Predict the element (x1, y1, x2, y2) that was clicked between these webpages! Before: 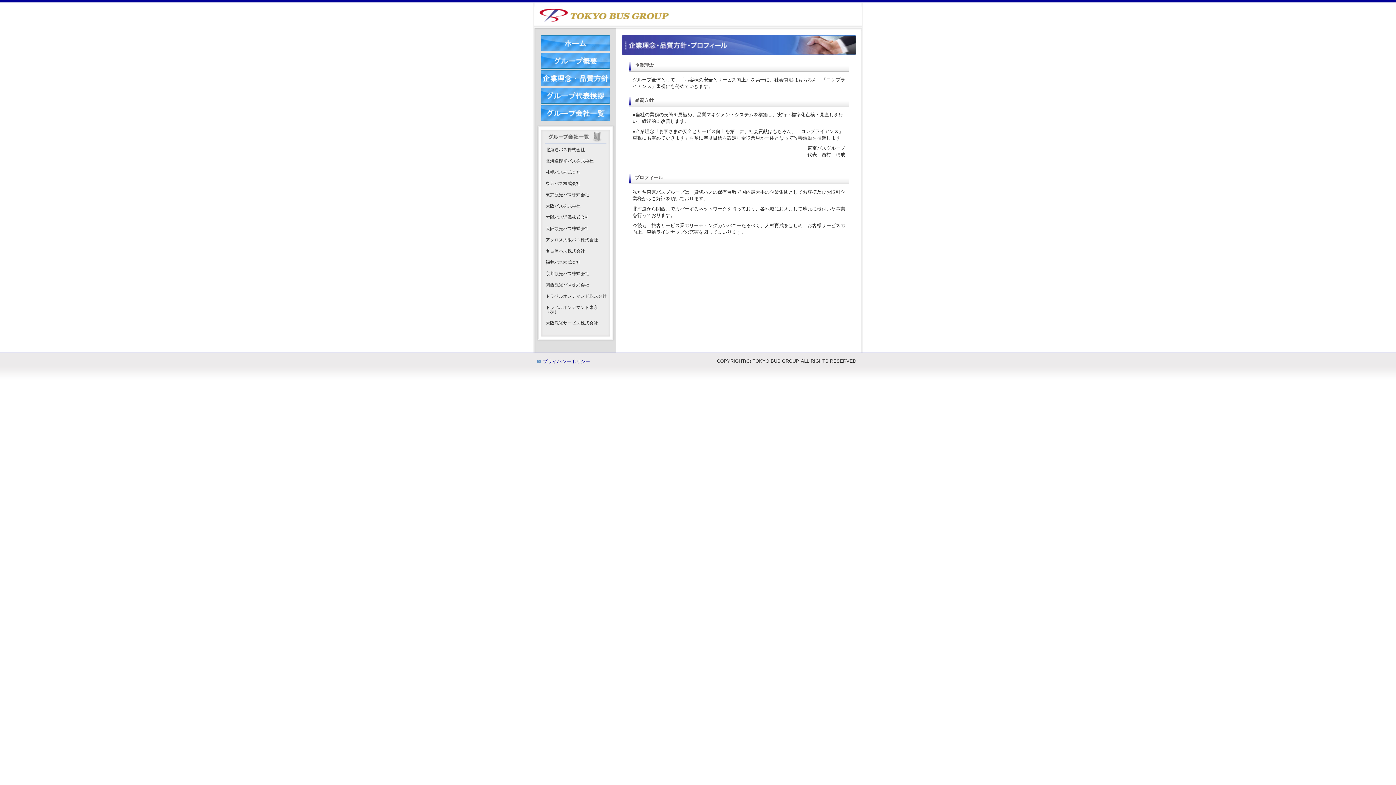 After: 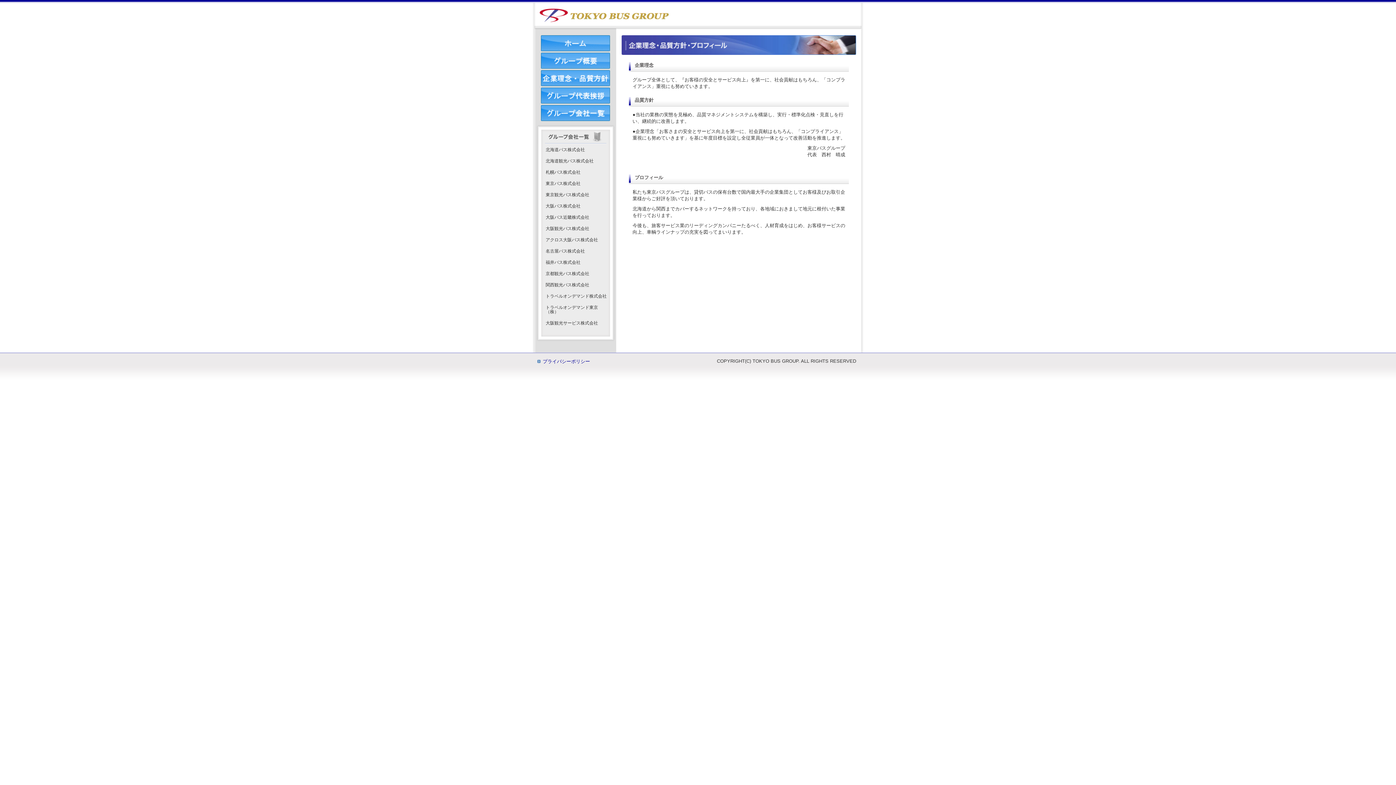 Action: bbox: (538, 83, 610, 88)